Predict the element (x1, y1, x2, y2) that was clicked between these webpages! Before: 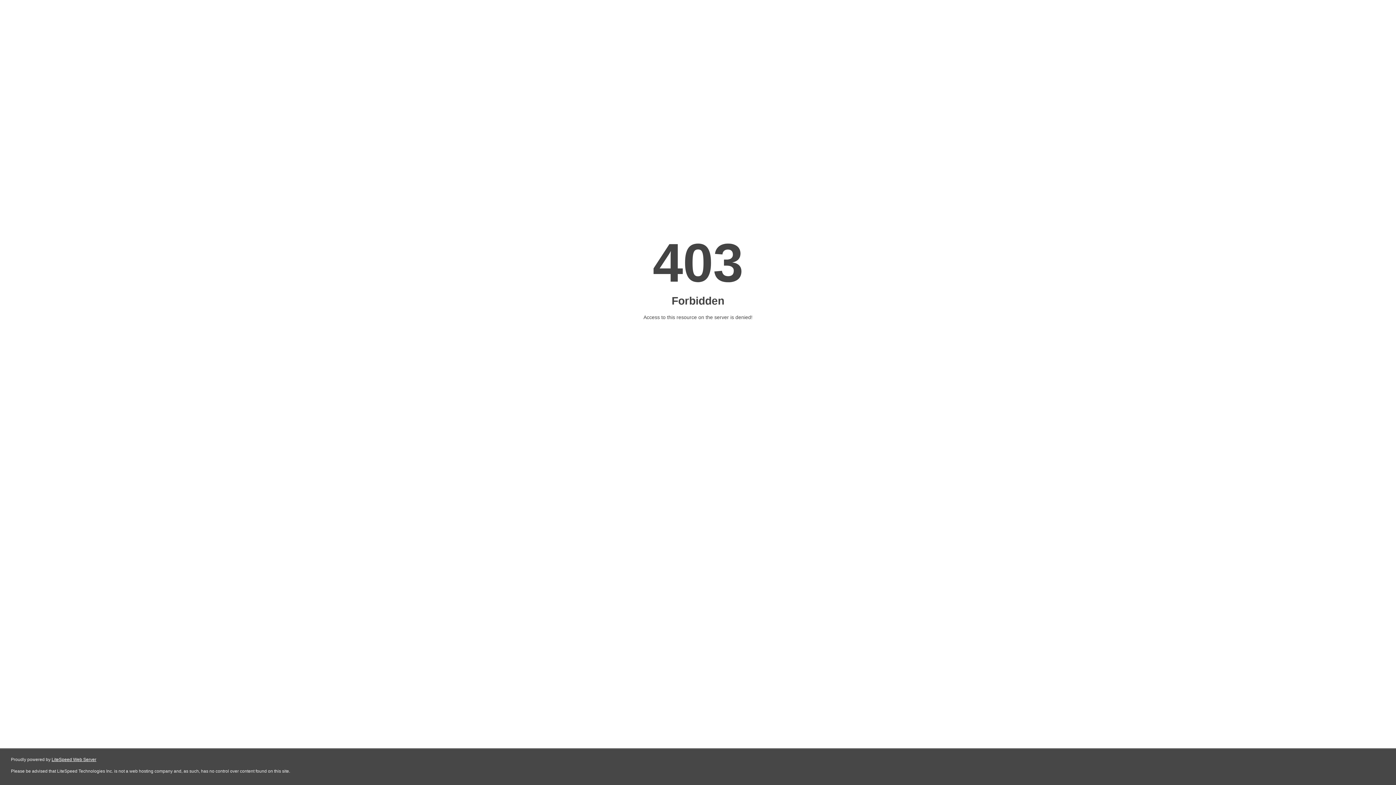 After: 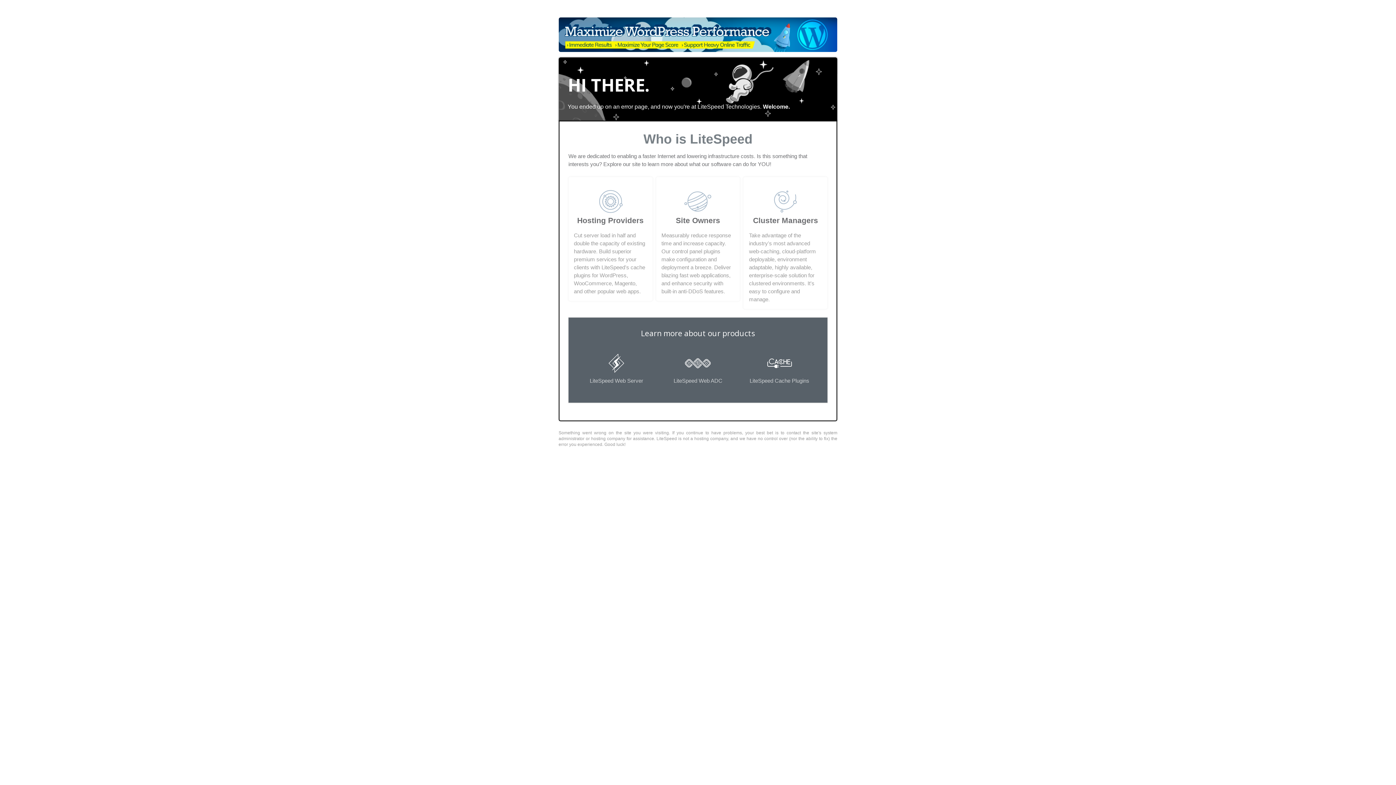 Action: bbox: (51, 757, 96, 762) label: LiteSpeed Web Server